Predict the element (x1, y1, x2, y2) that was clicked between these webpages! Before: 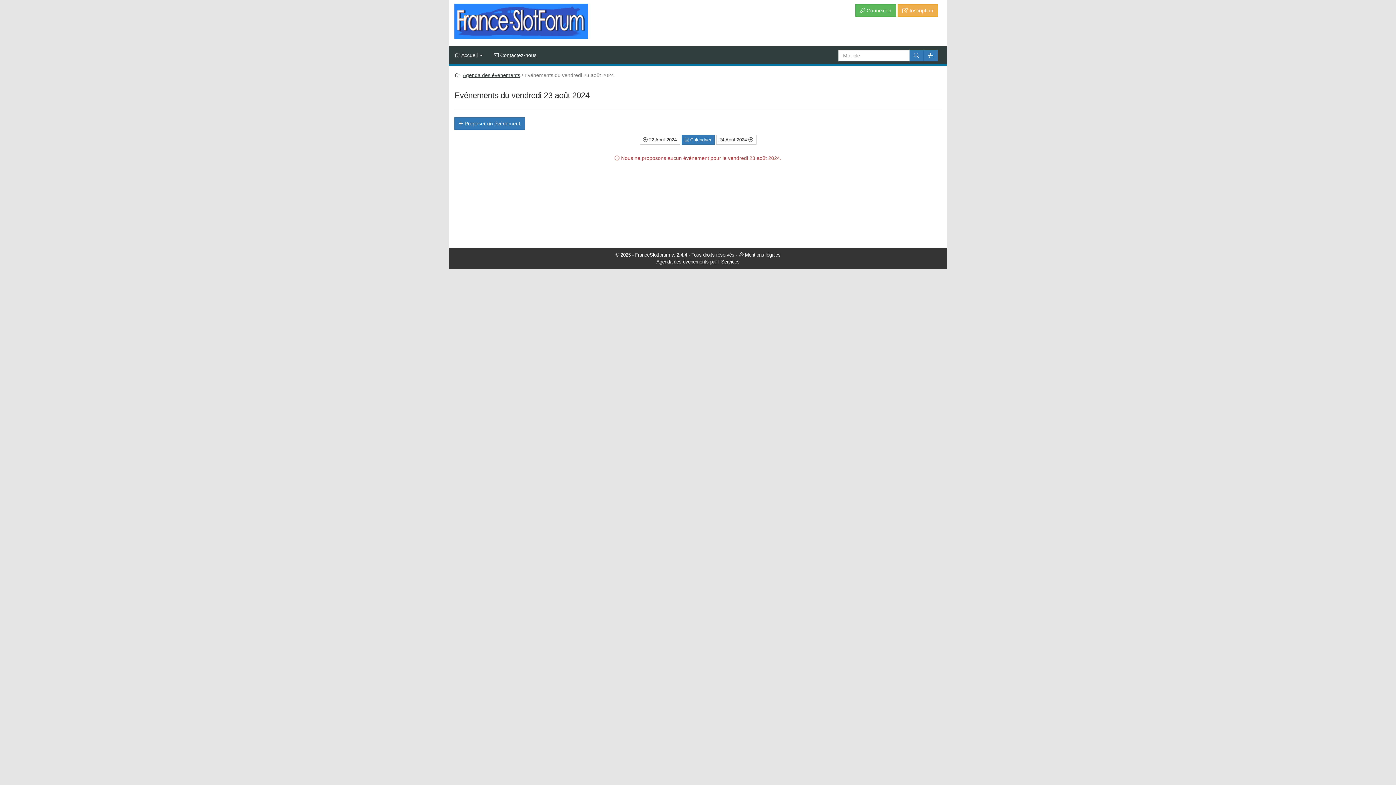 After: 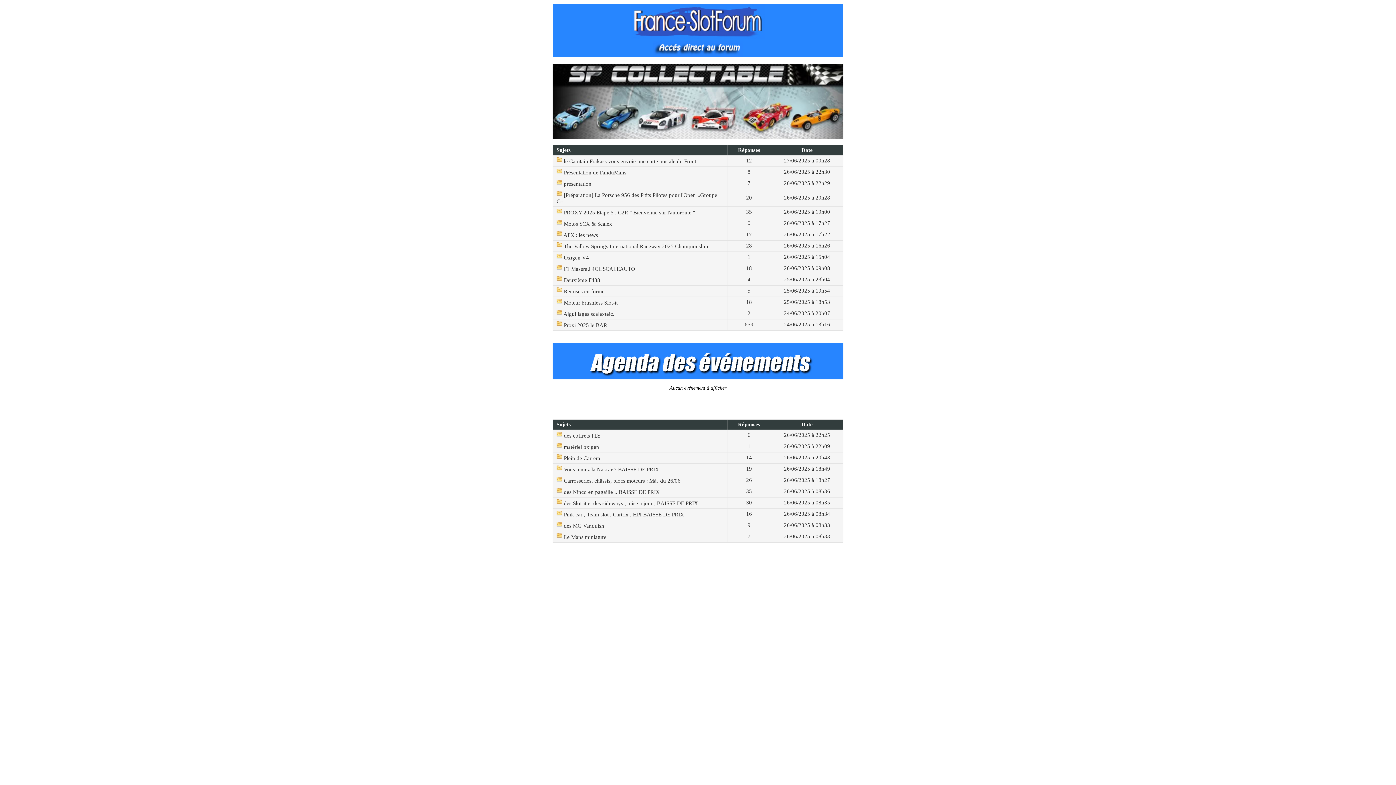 Action: label:  Connexion bbox: (855, 4, 896, 16)